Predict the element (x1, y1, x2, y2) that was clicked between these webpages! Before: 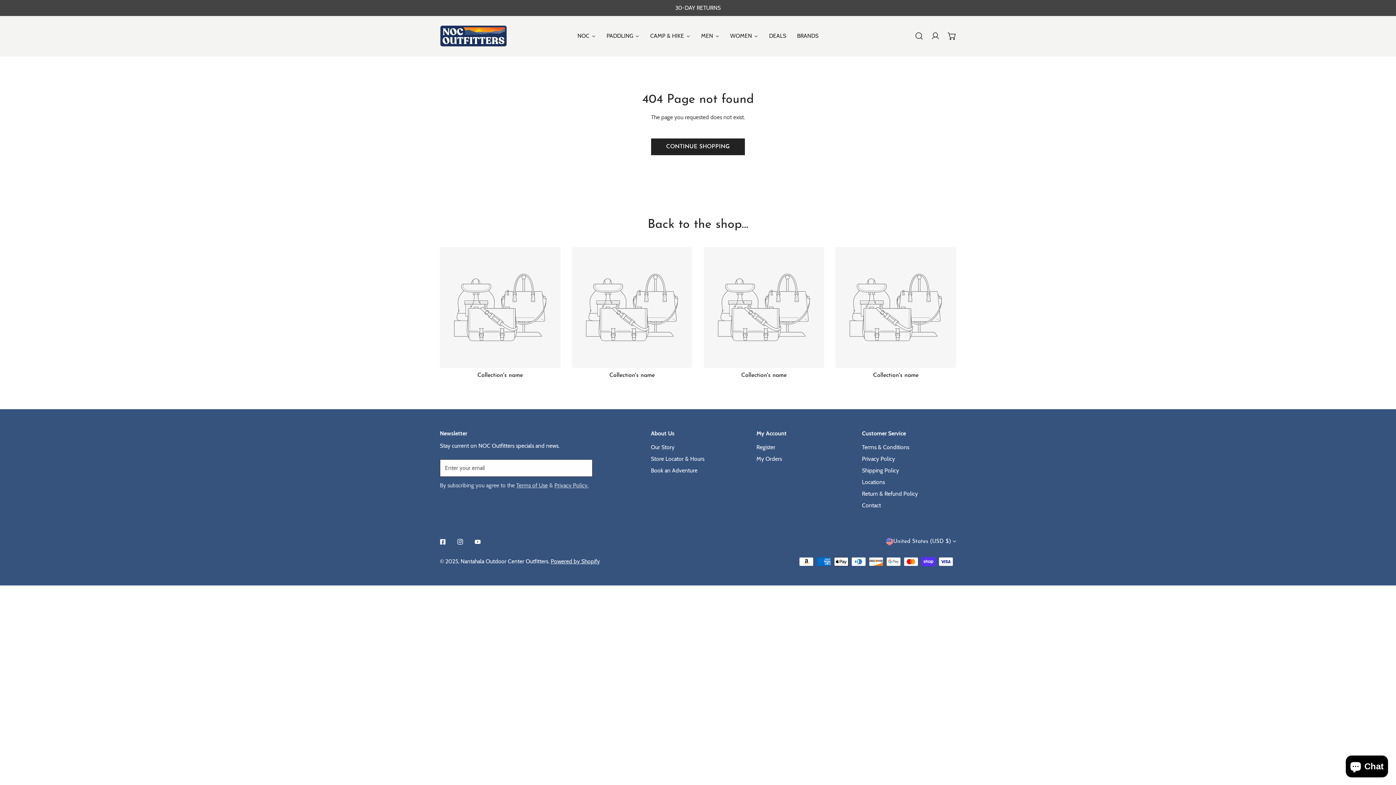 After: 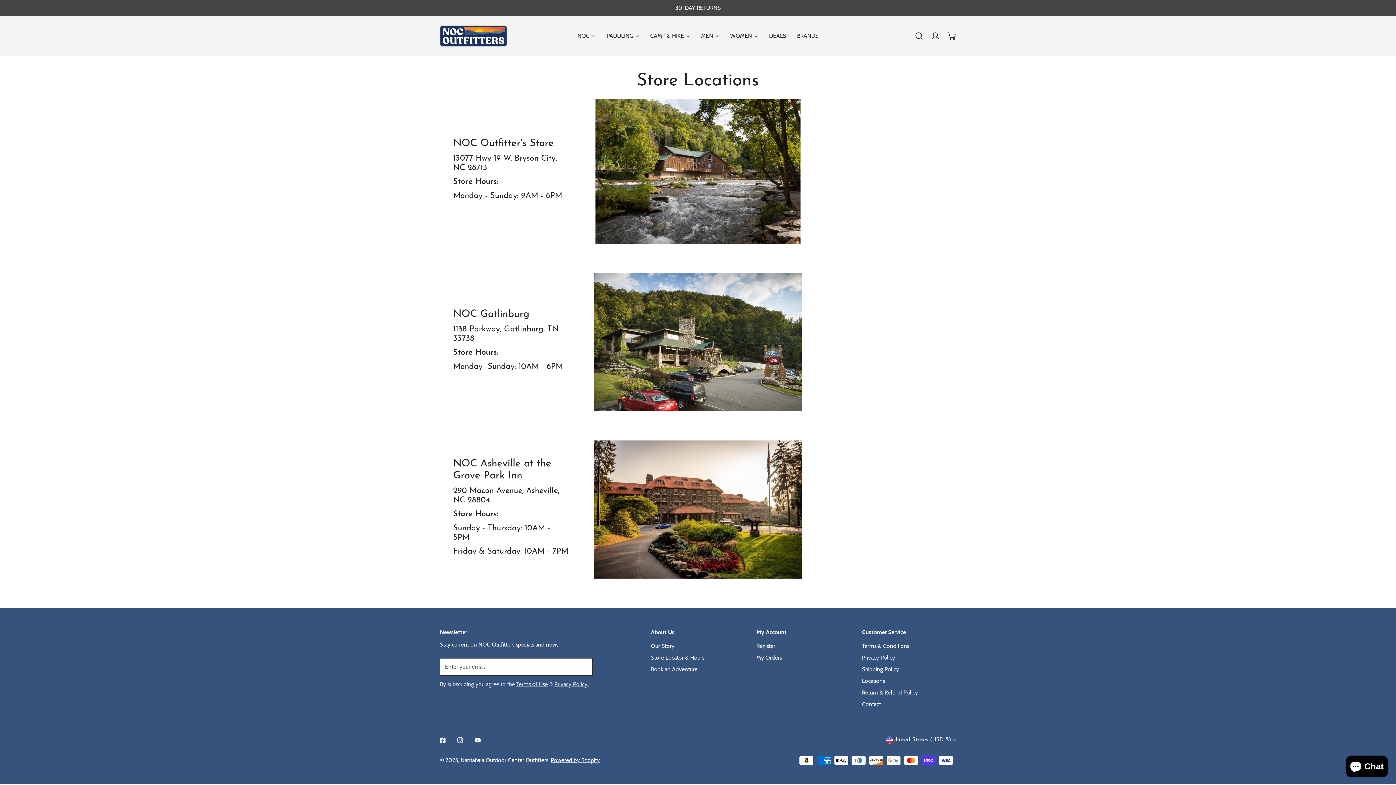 Action: bbox: (651, 455, 704, 462) label: Store Locator & Hours